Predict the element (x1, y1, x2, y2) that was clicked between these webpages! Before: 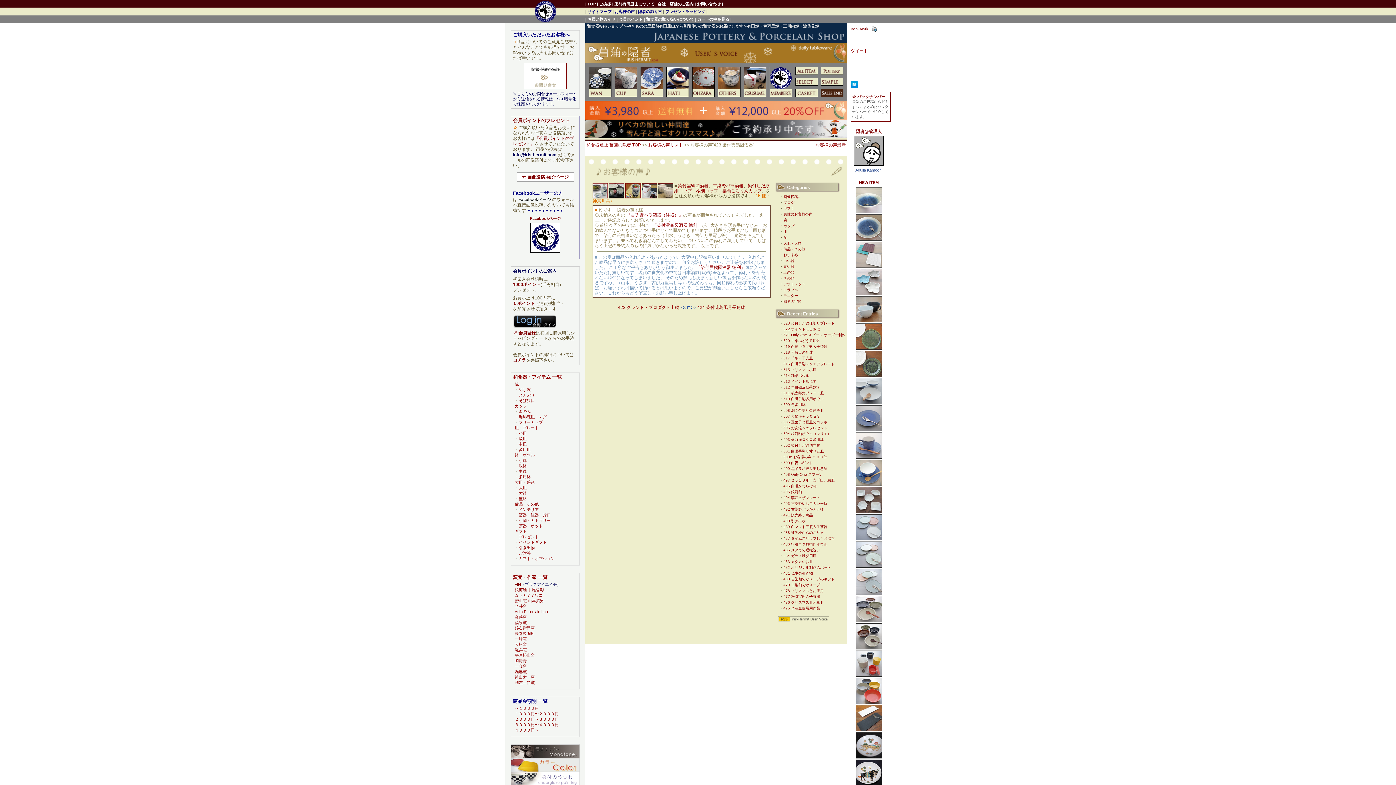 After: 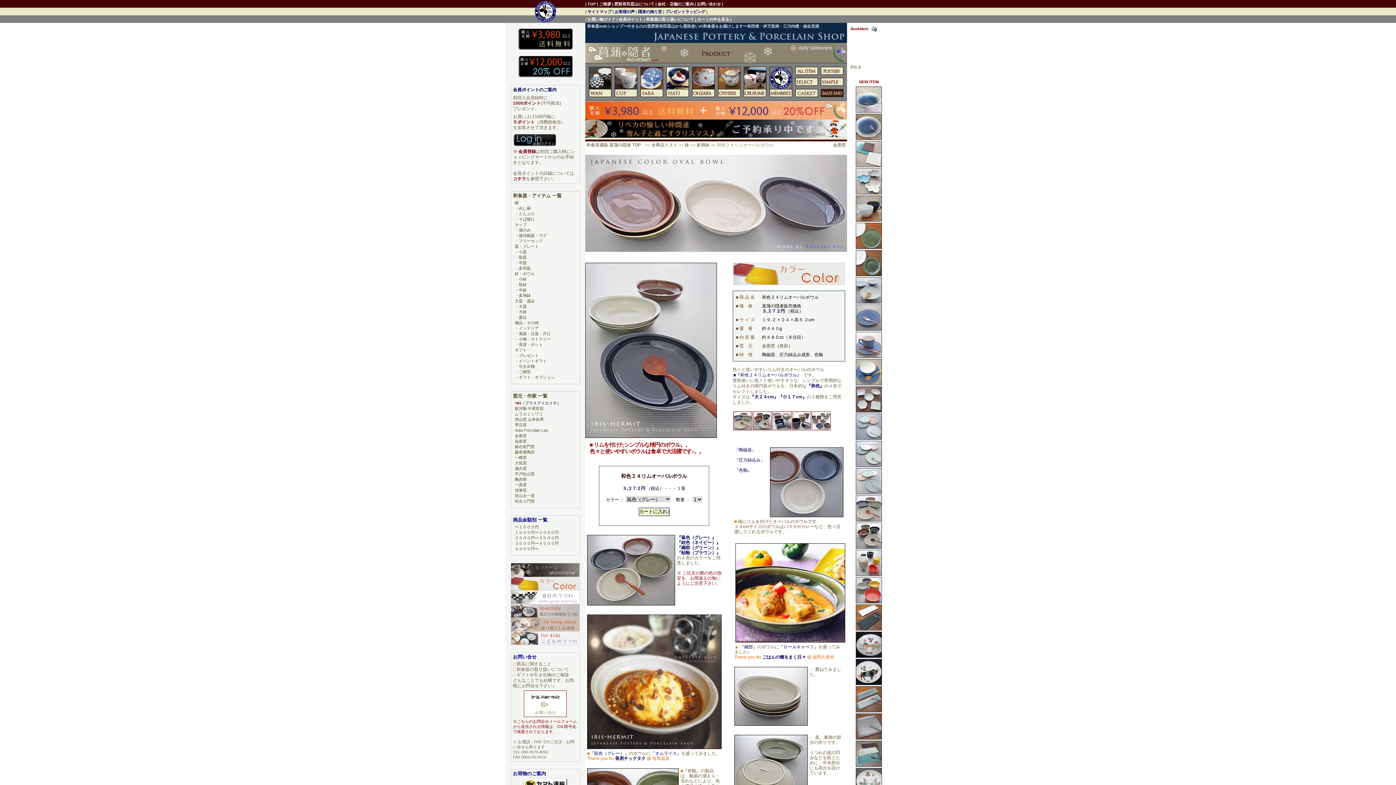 Action: bbox: (856, 618, 882, 623)